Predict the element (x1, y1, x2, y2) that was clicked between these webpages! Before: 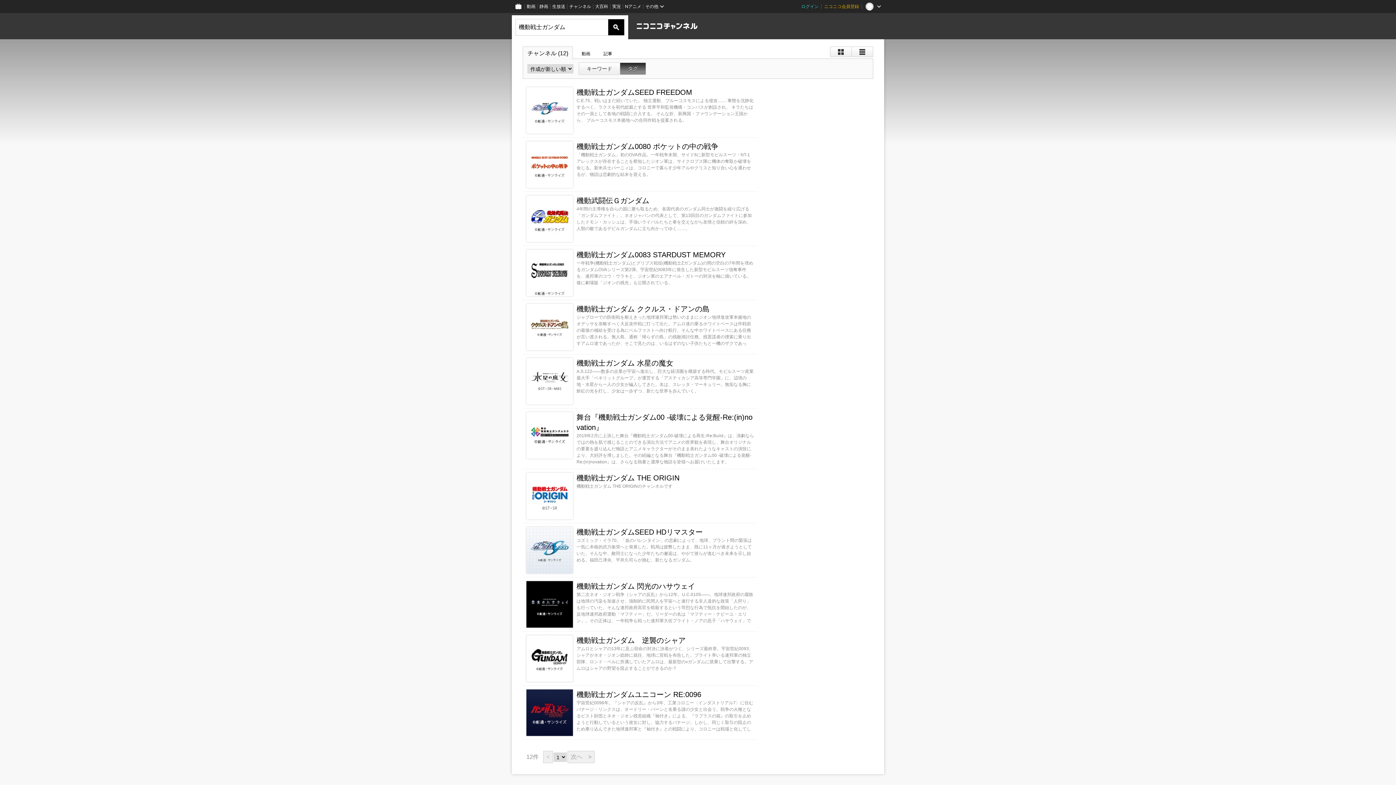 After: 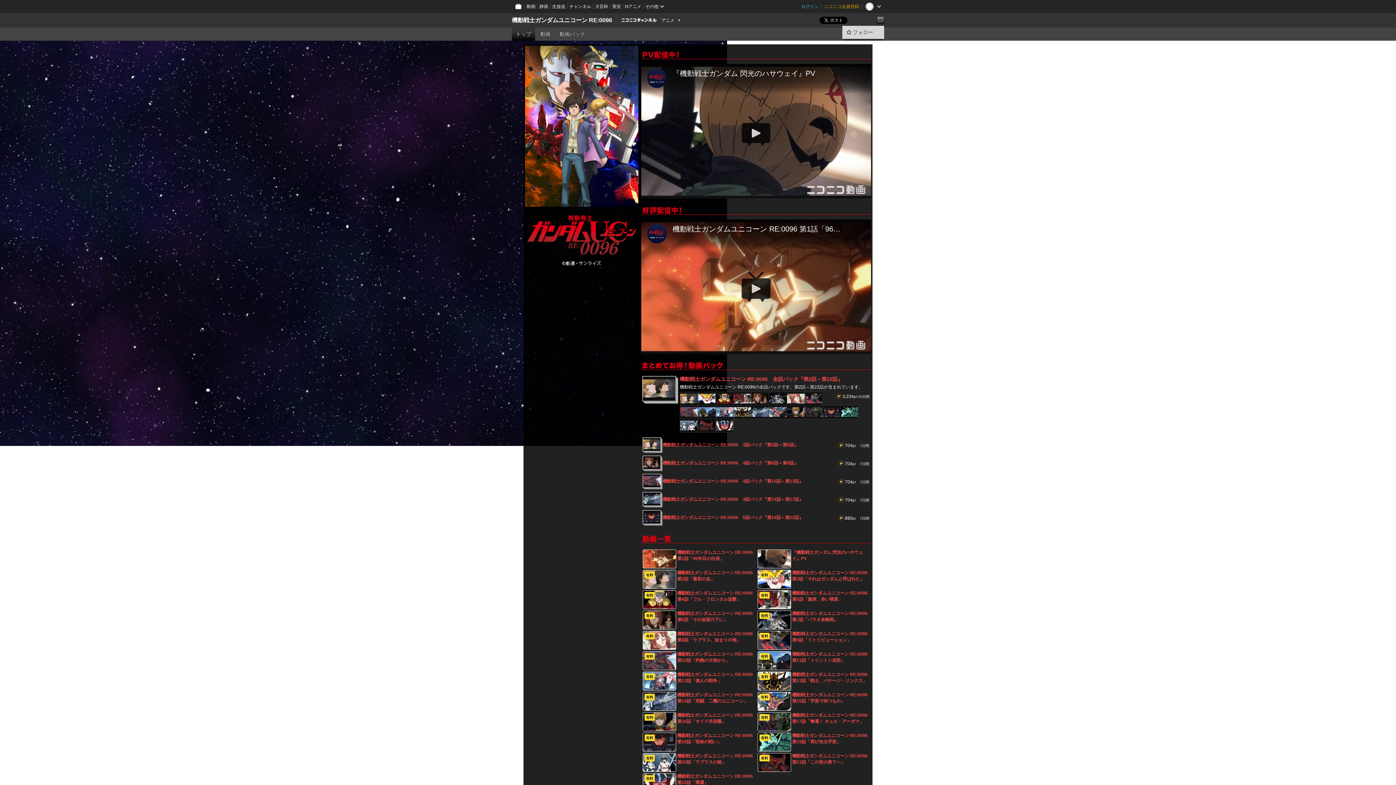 Action: bbox: (576, 689, 701, 700) label: 機動戦士ガンダムユニコーン RE:0096